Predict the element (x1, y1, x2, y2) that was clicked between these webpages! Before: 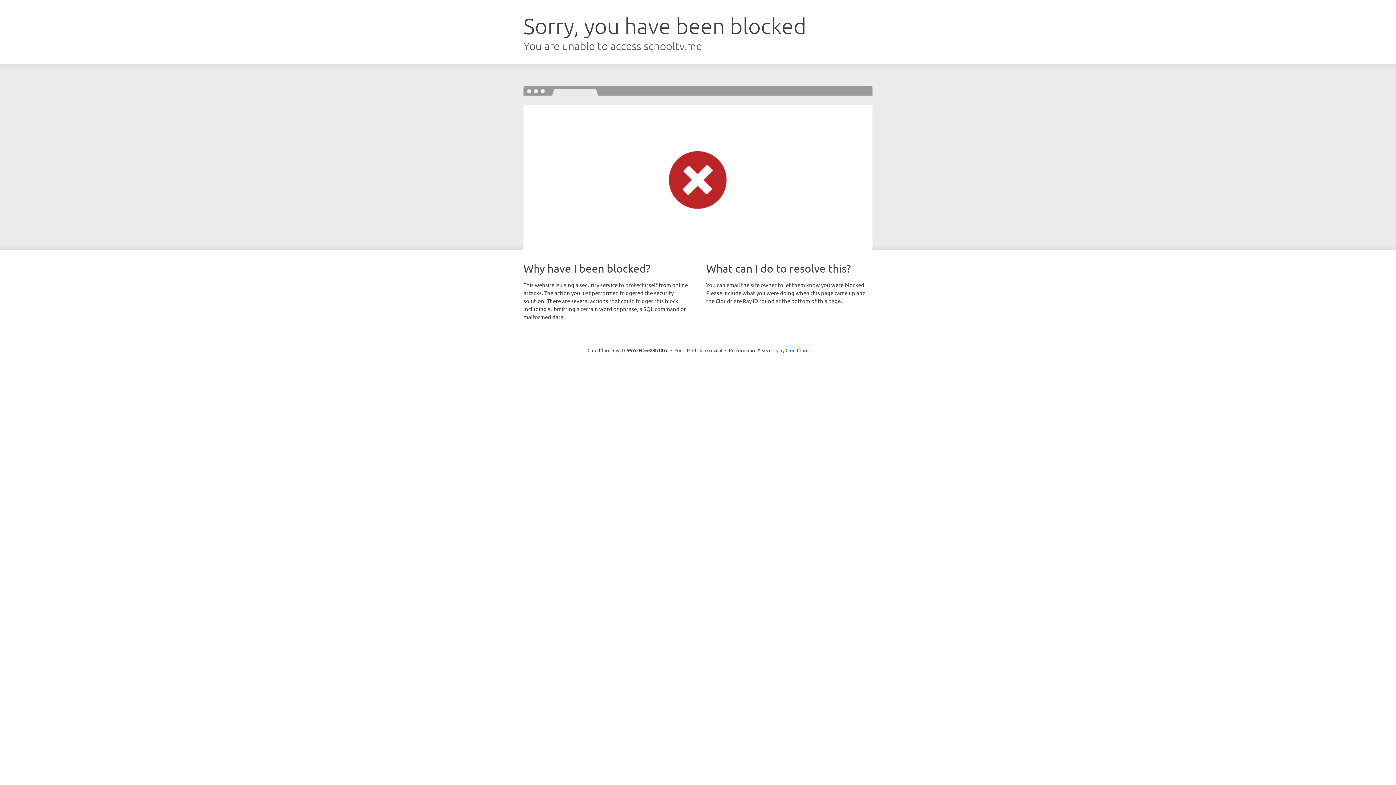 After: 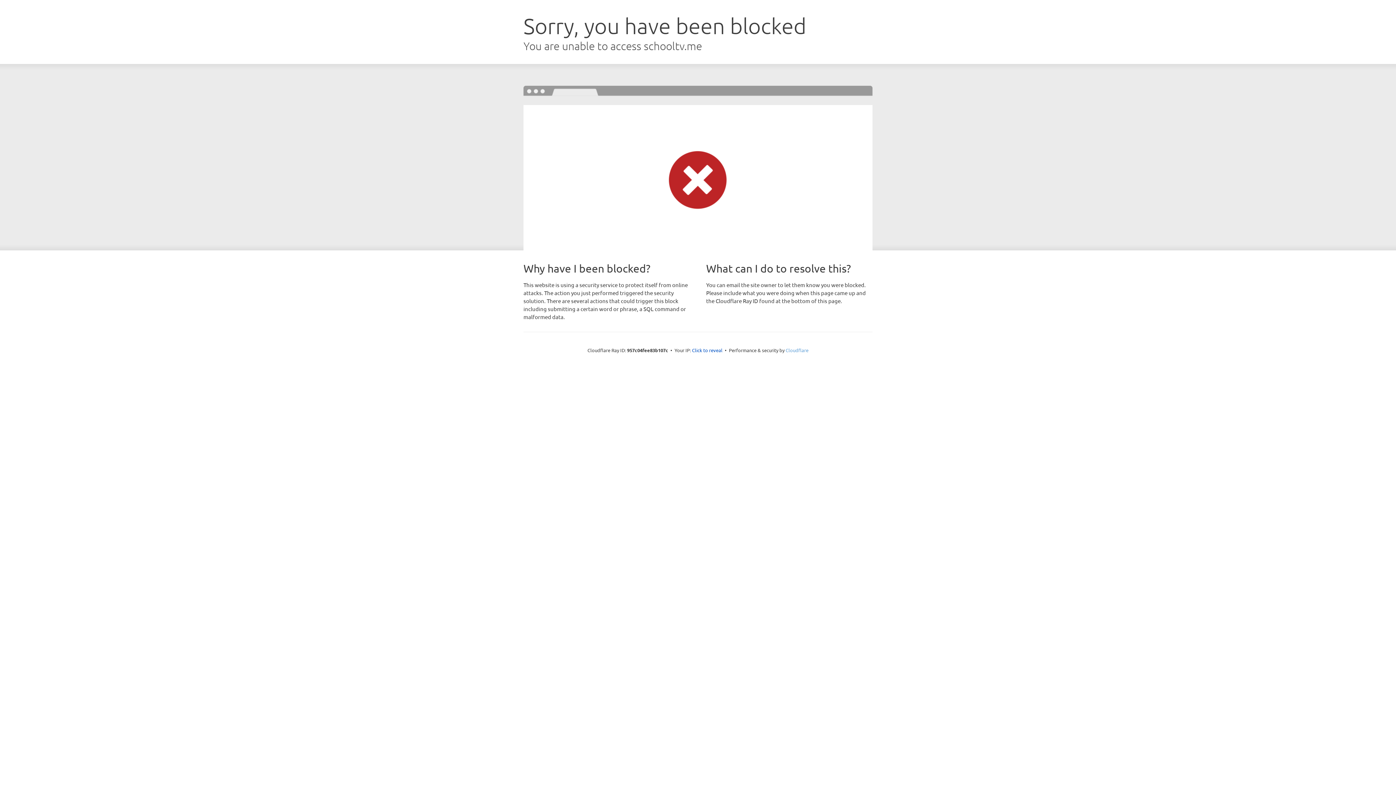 Action: label: Cloudflare bbox: (785, 347, 808, 353)